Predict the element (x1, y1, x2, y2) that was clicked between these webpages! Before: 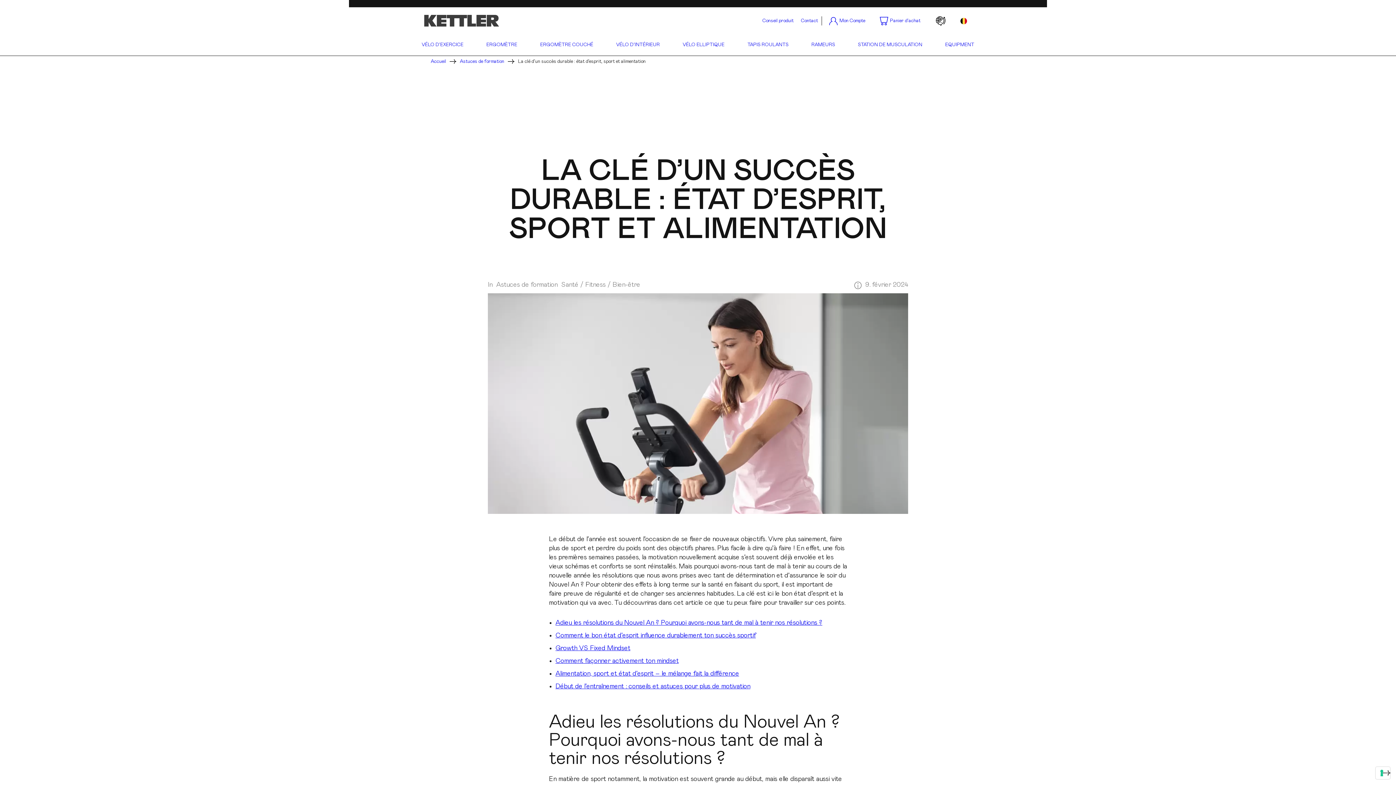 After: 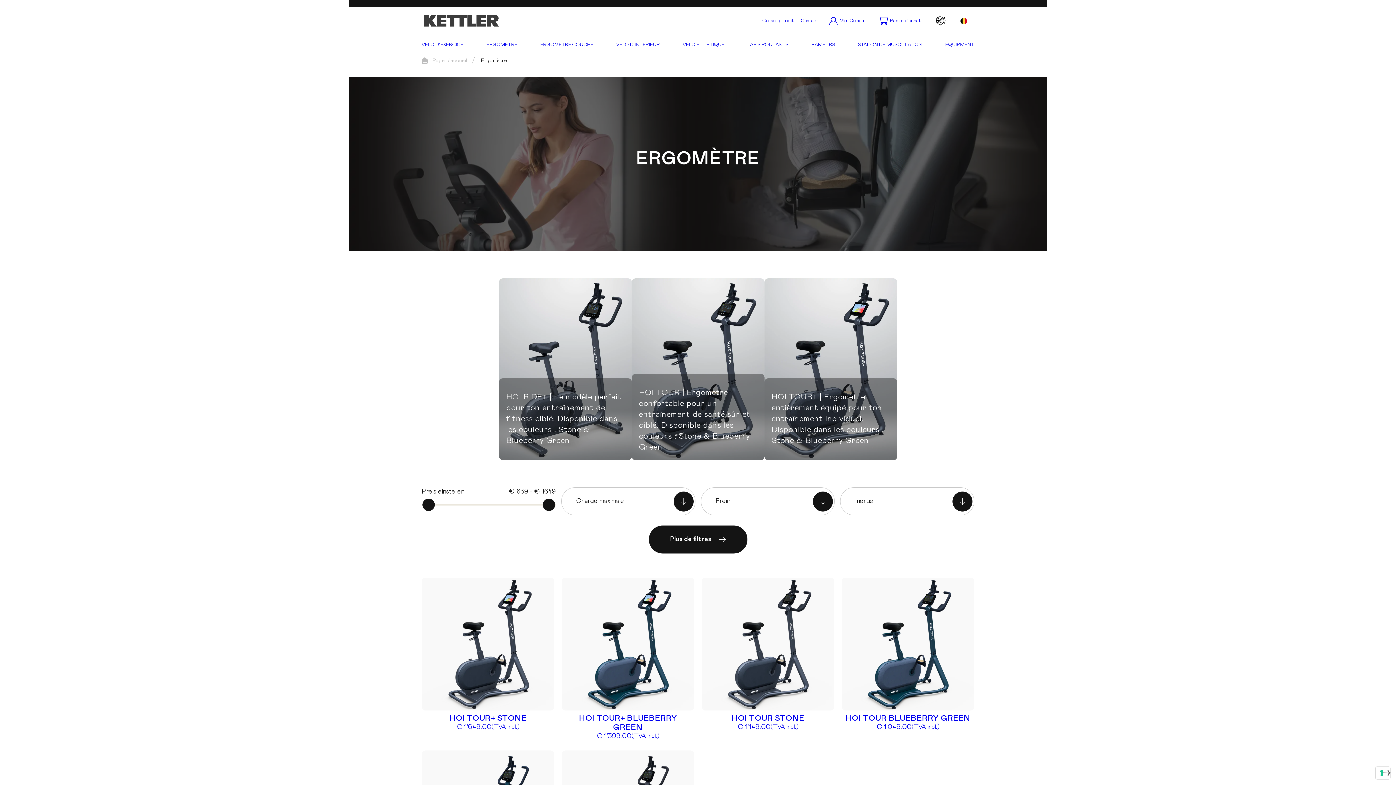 Action: label: ERGOMÈTRE bbox: (484, 34, 519, 55)